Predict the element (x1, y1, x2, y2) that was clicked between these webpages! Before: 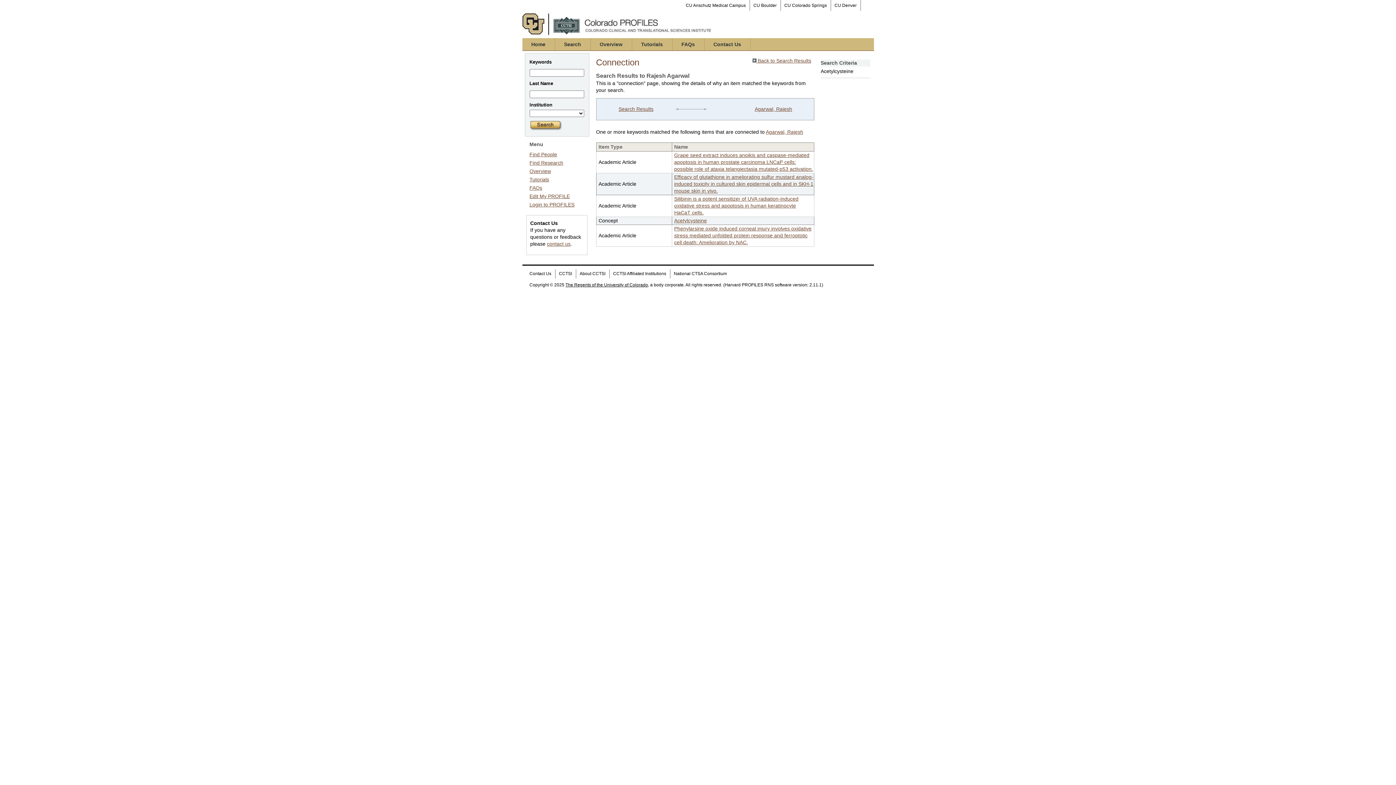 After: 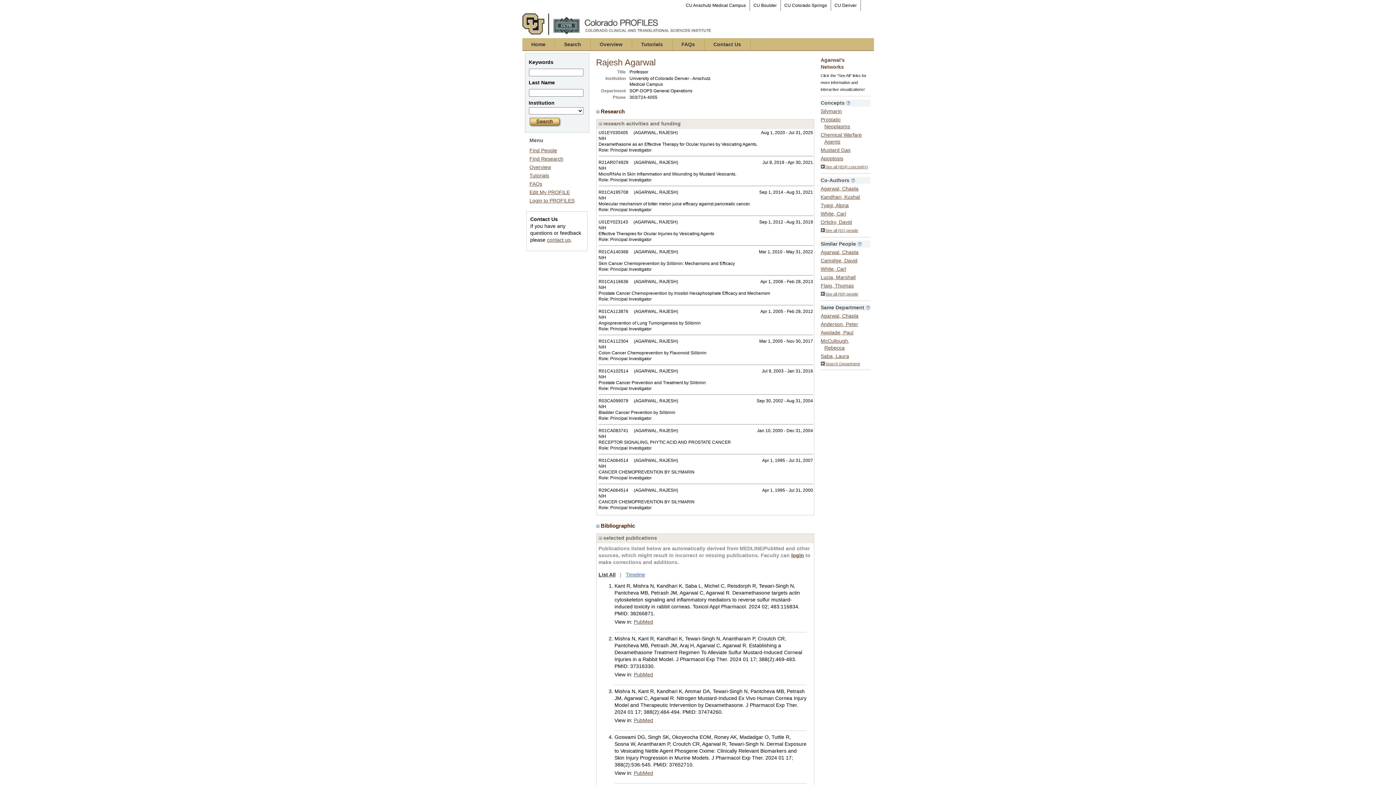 Action: bbox: (754, 106, 792, 112) label: Agarwal, Rajesh